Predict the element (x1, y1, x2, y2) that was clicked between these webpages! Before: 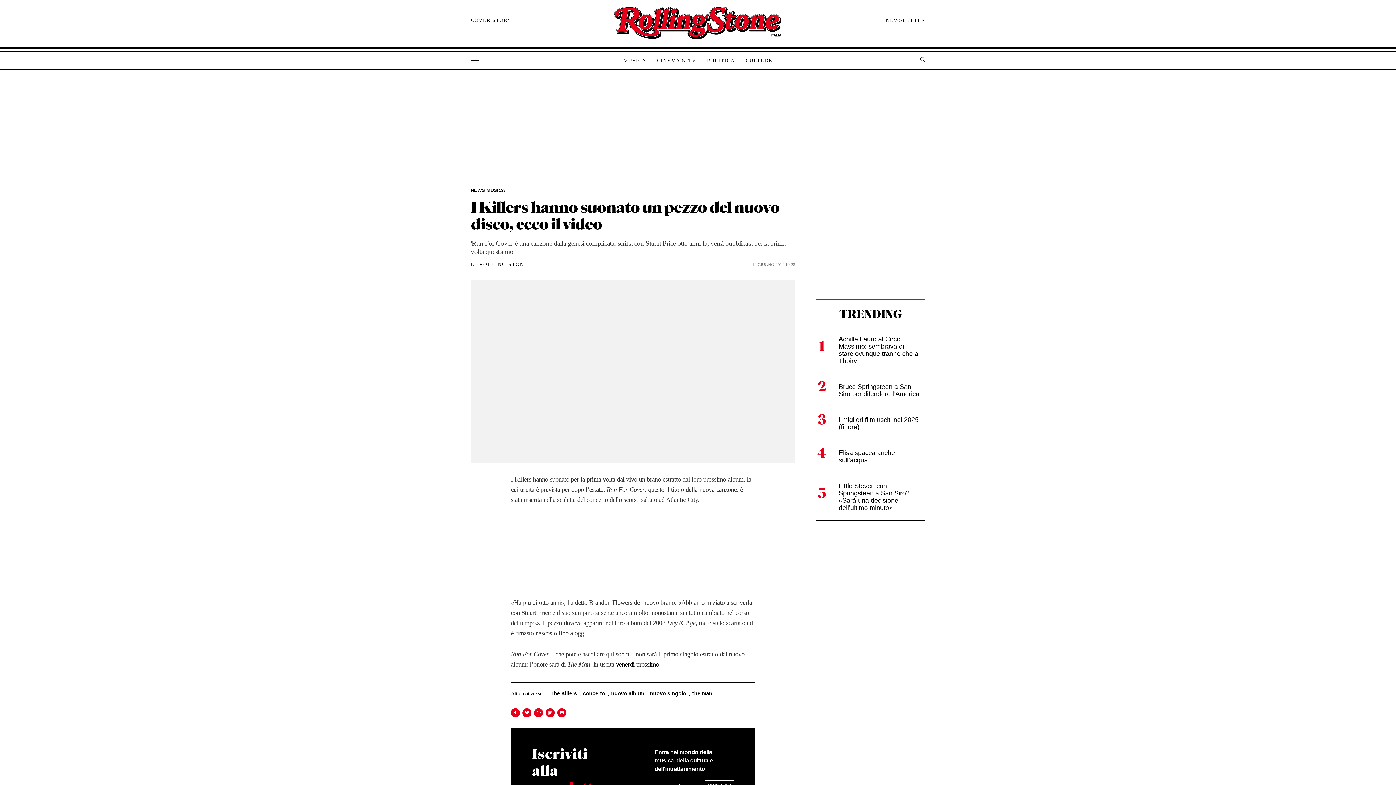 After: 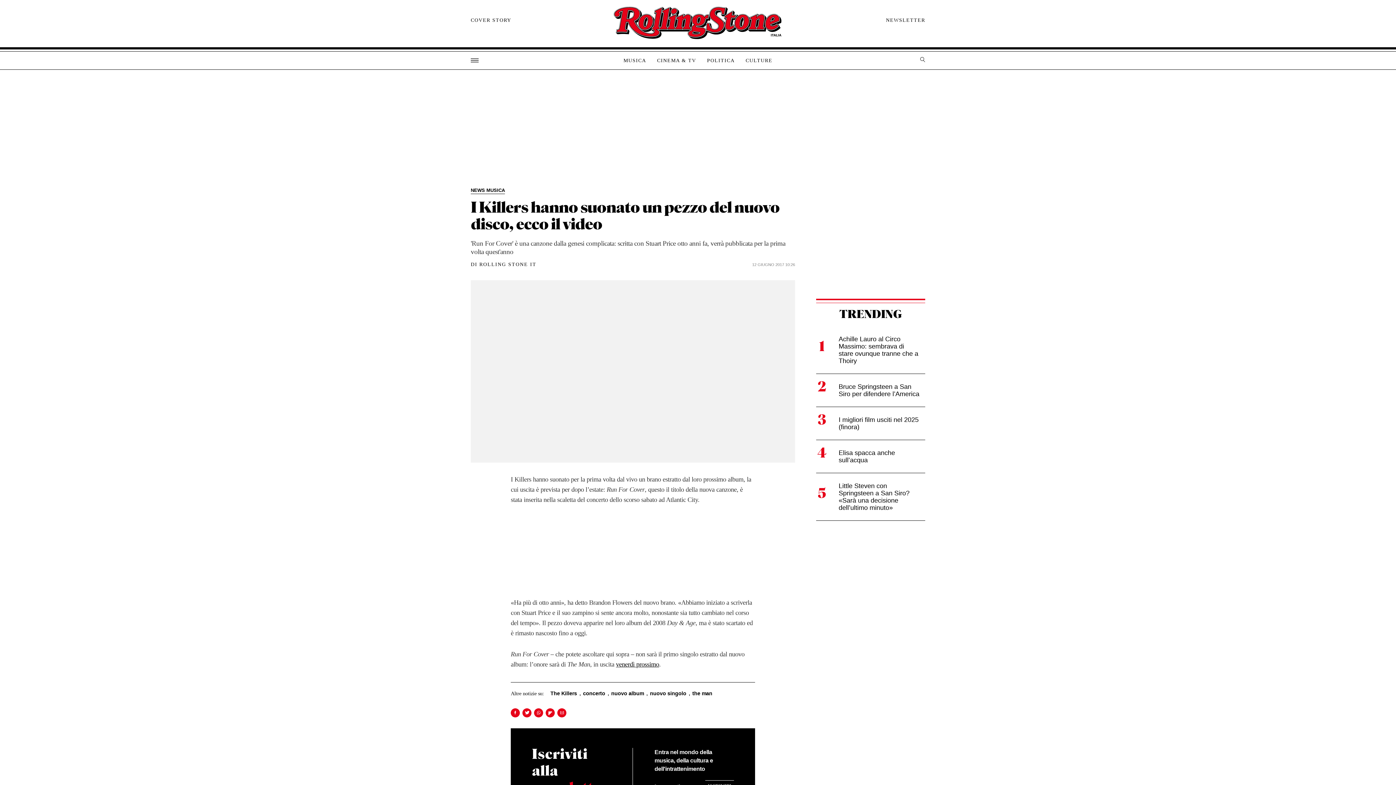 Action: bbox: (534, 708, 545, 717)